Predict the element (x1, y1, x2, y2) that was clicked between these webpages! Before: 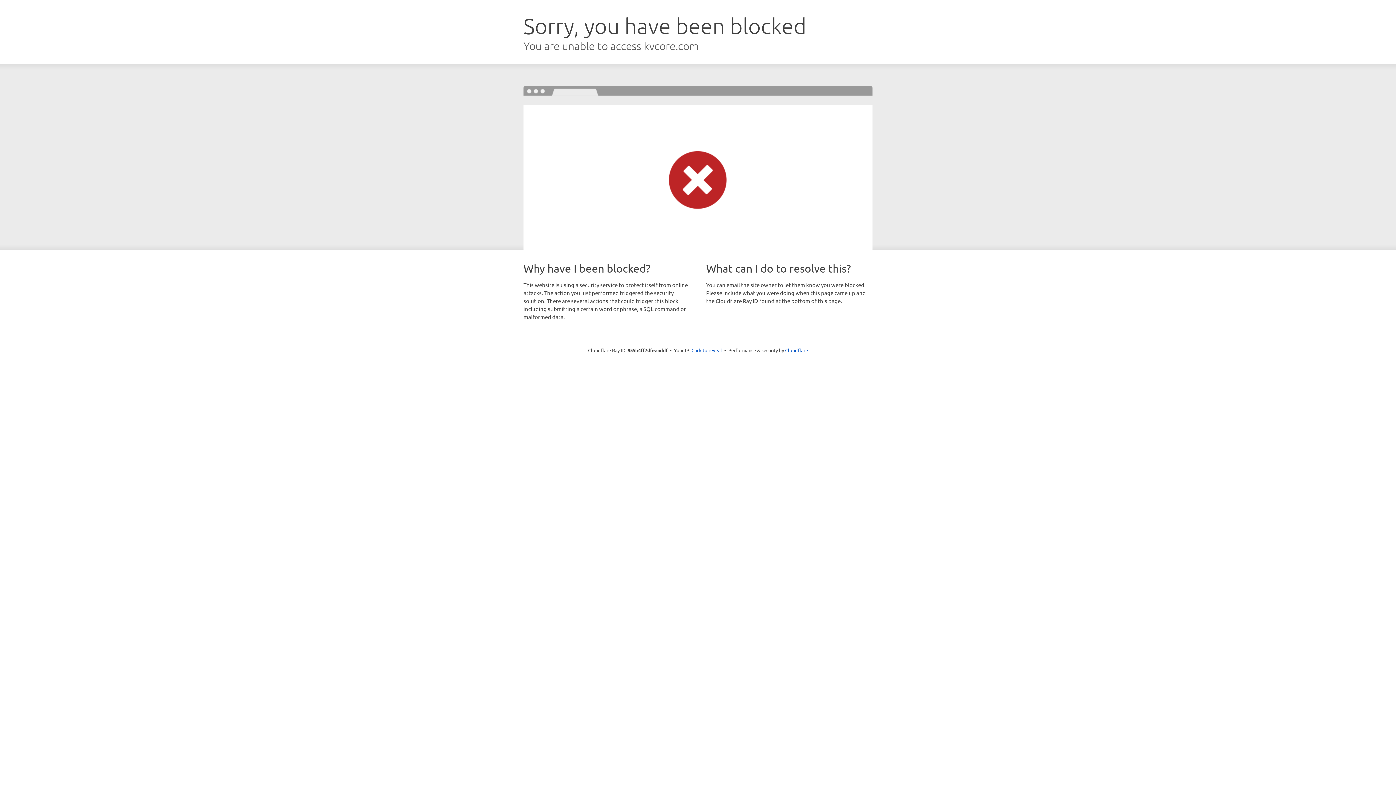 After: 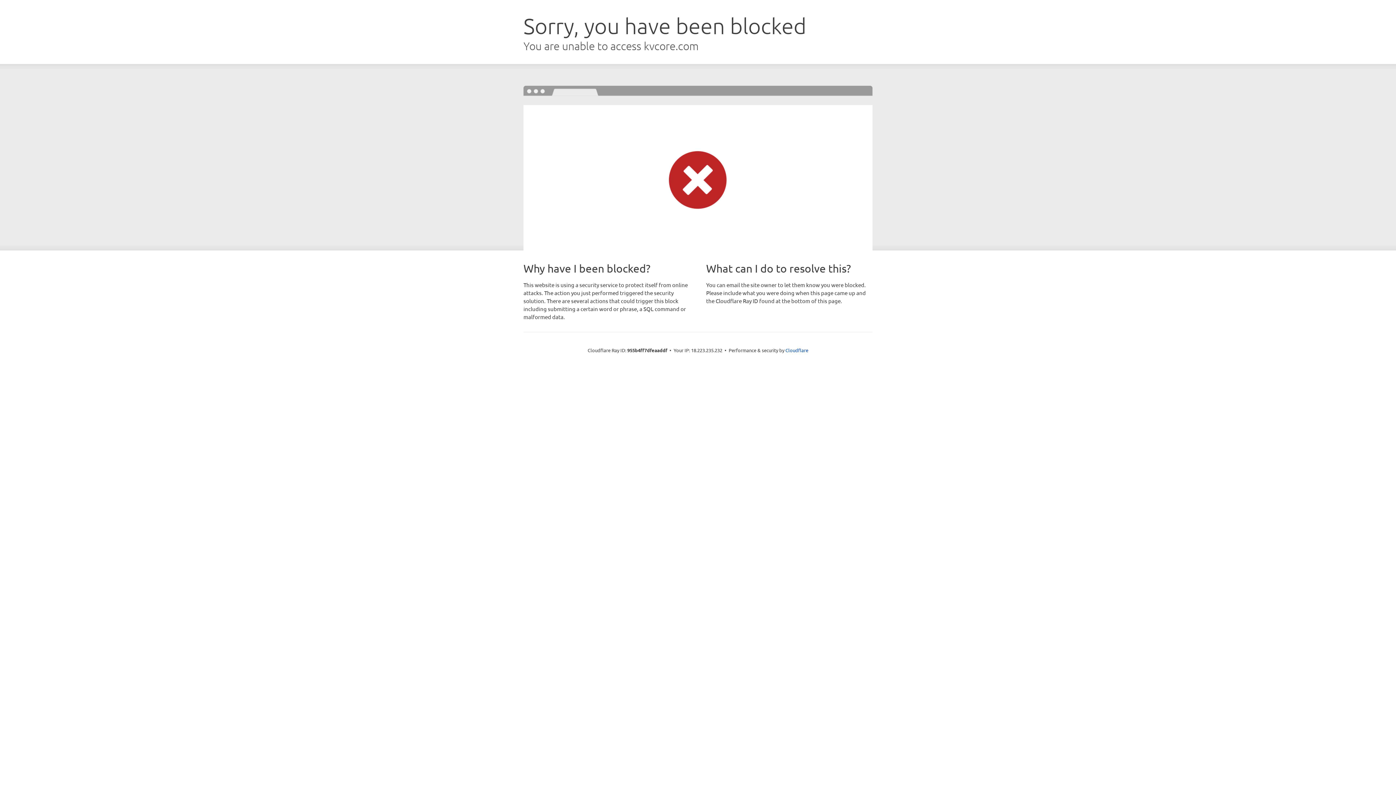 Action: bbox: (691, 346, 722, 353) label: Click to reveal